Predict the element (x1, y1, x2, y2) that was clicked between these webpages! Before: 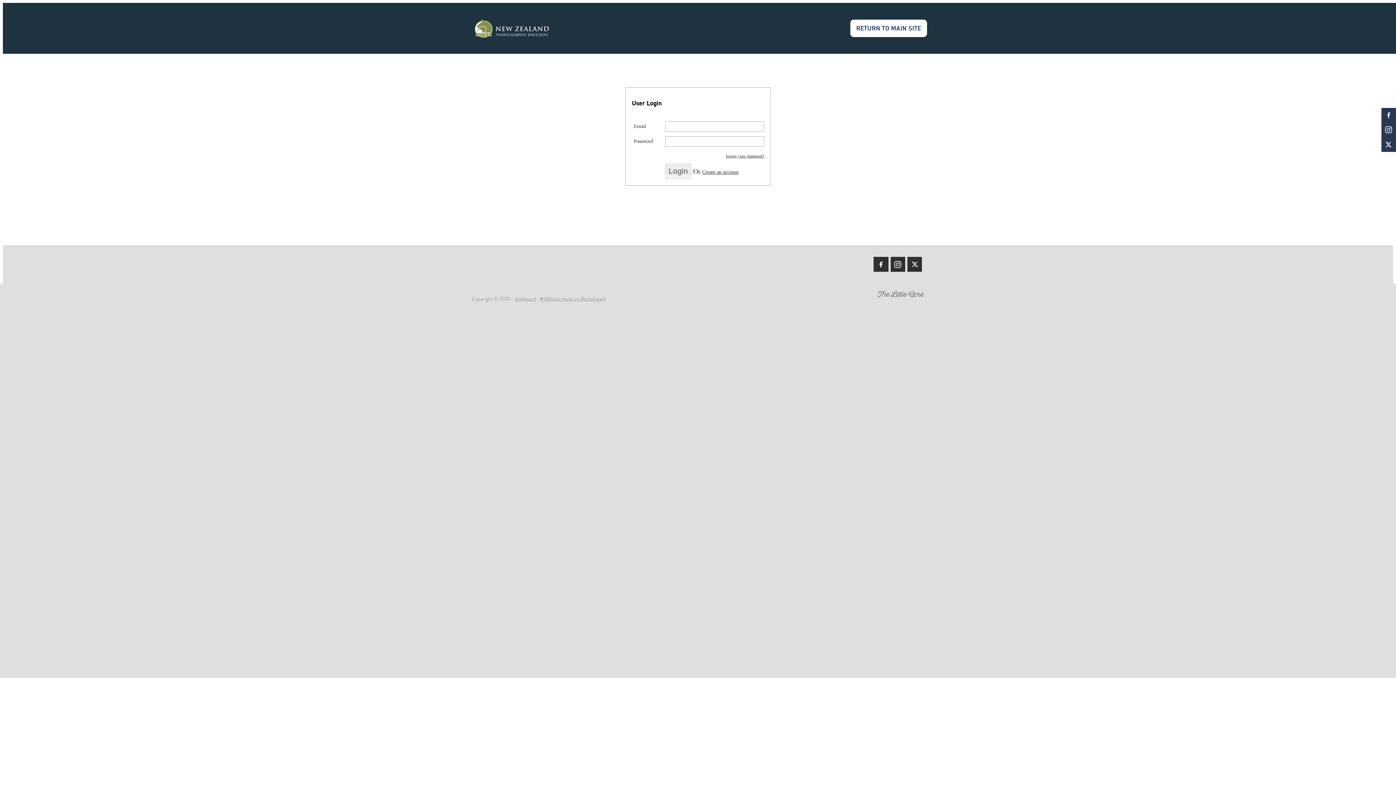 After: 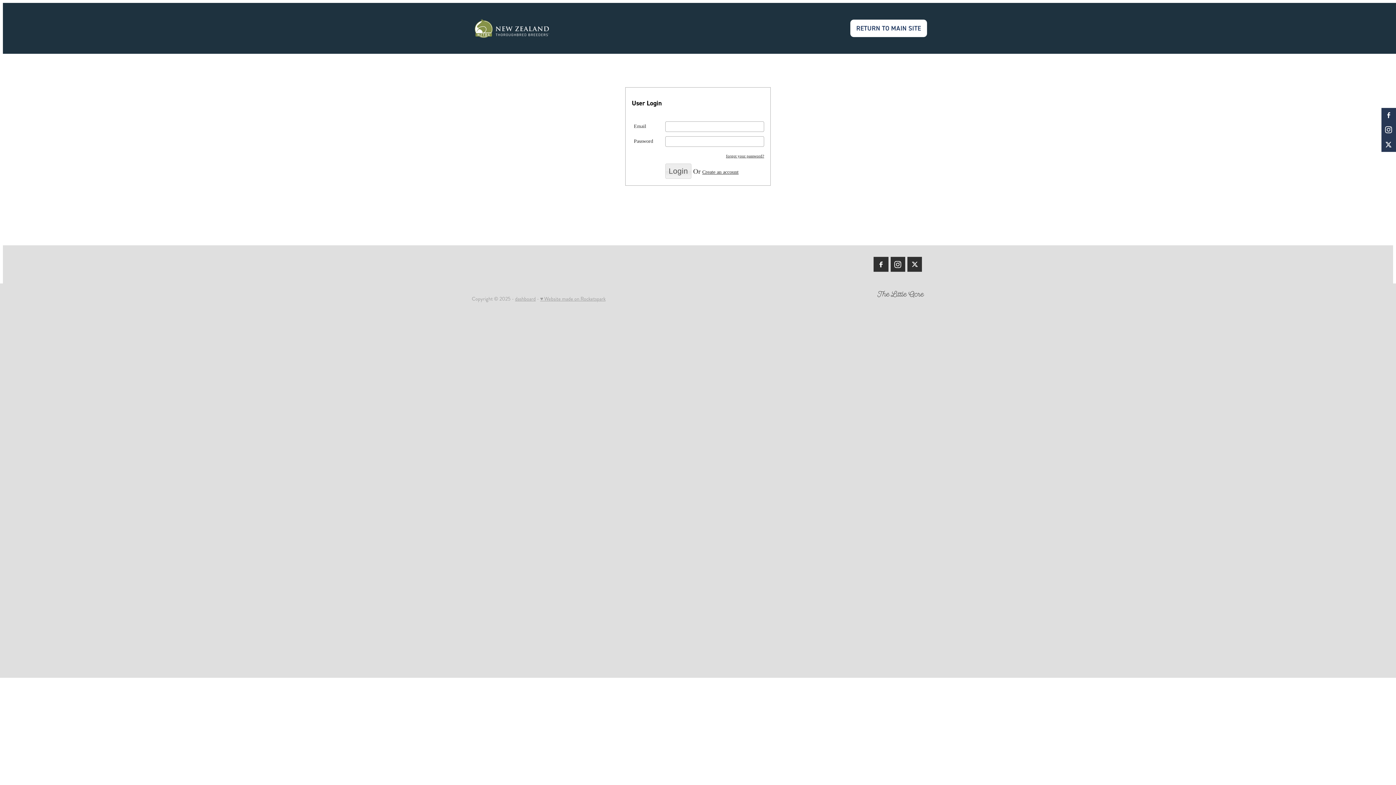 Action: label: ♥ Website made on Rocketspark bbox: (540, 295, 605, 302)